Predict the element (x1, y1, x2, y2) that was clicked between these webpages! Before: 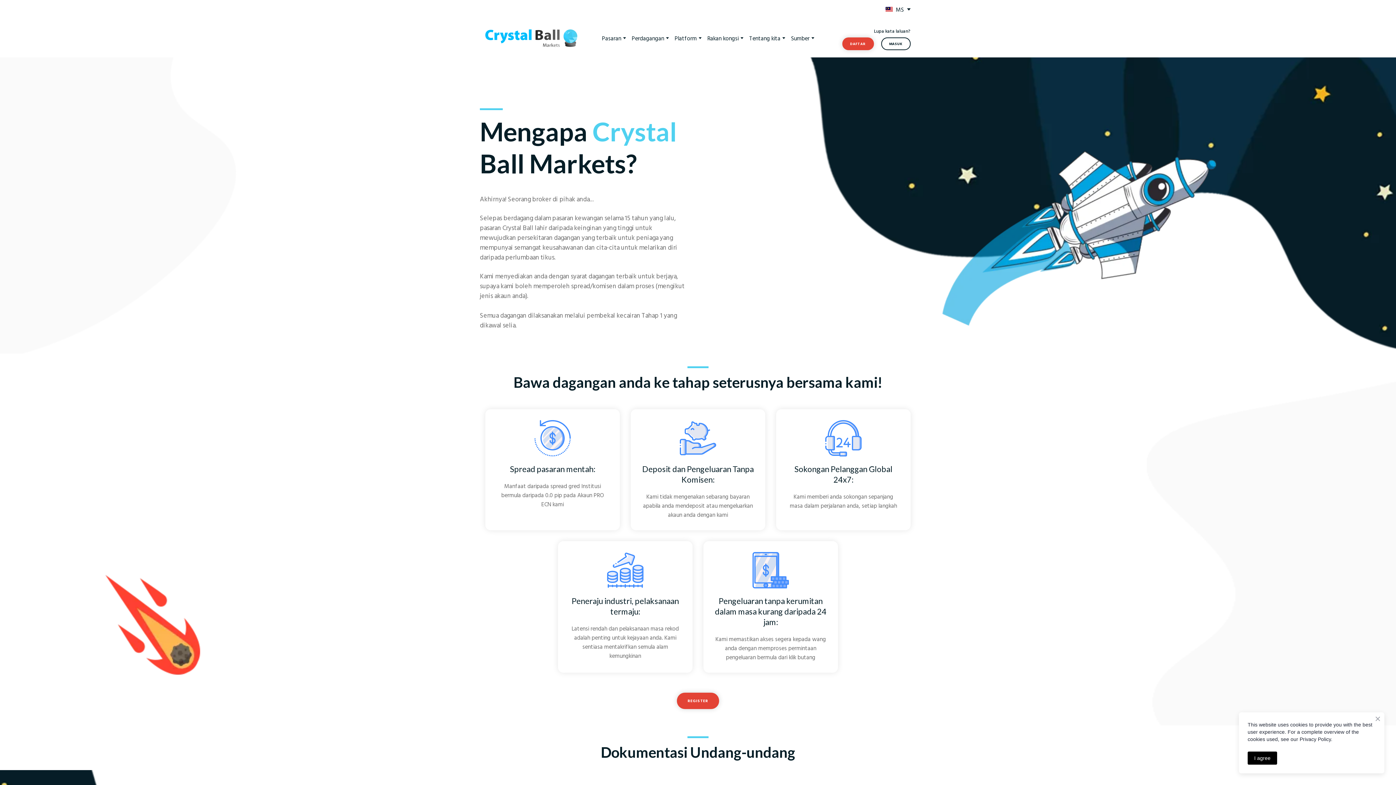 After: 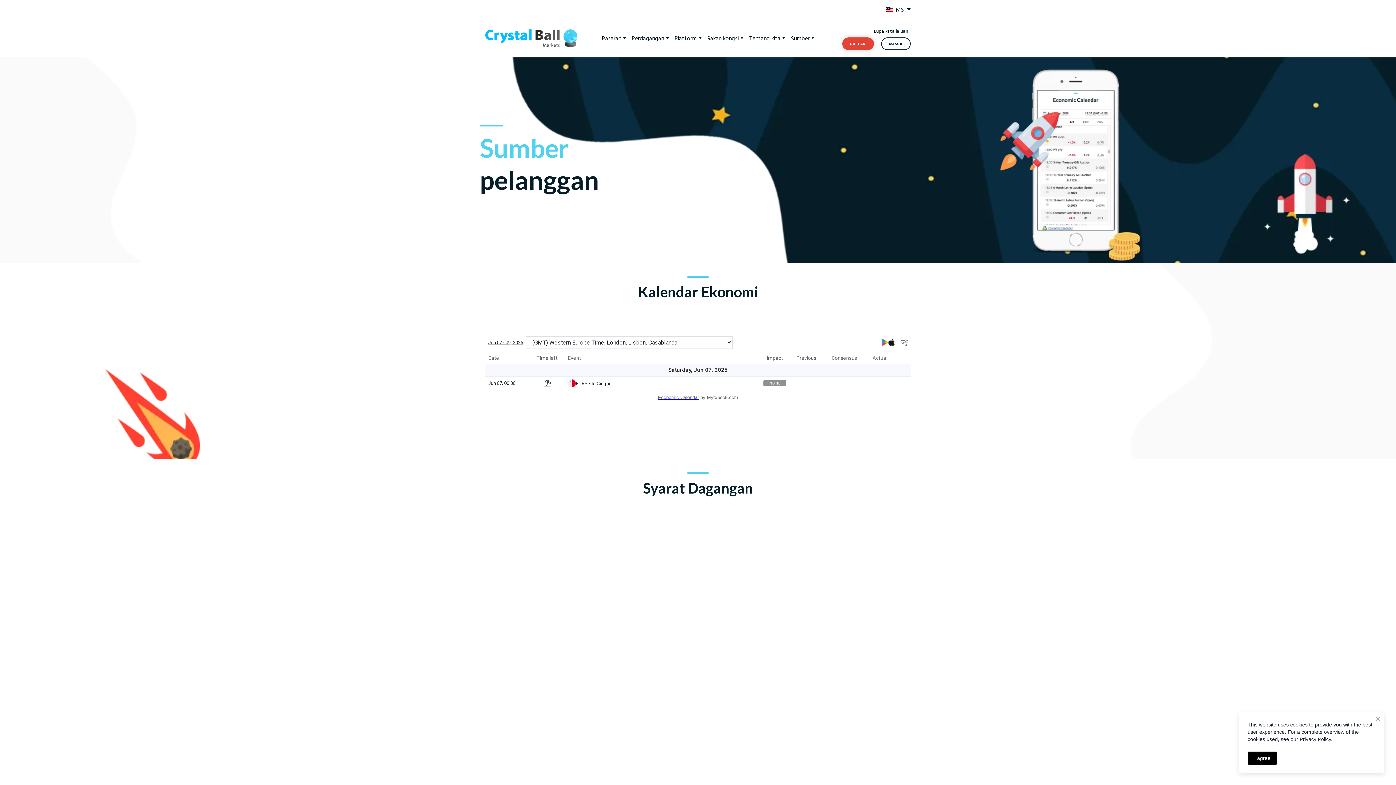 Action: label: Sumber bbox: (791, 33, 809, 42)